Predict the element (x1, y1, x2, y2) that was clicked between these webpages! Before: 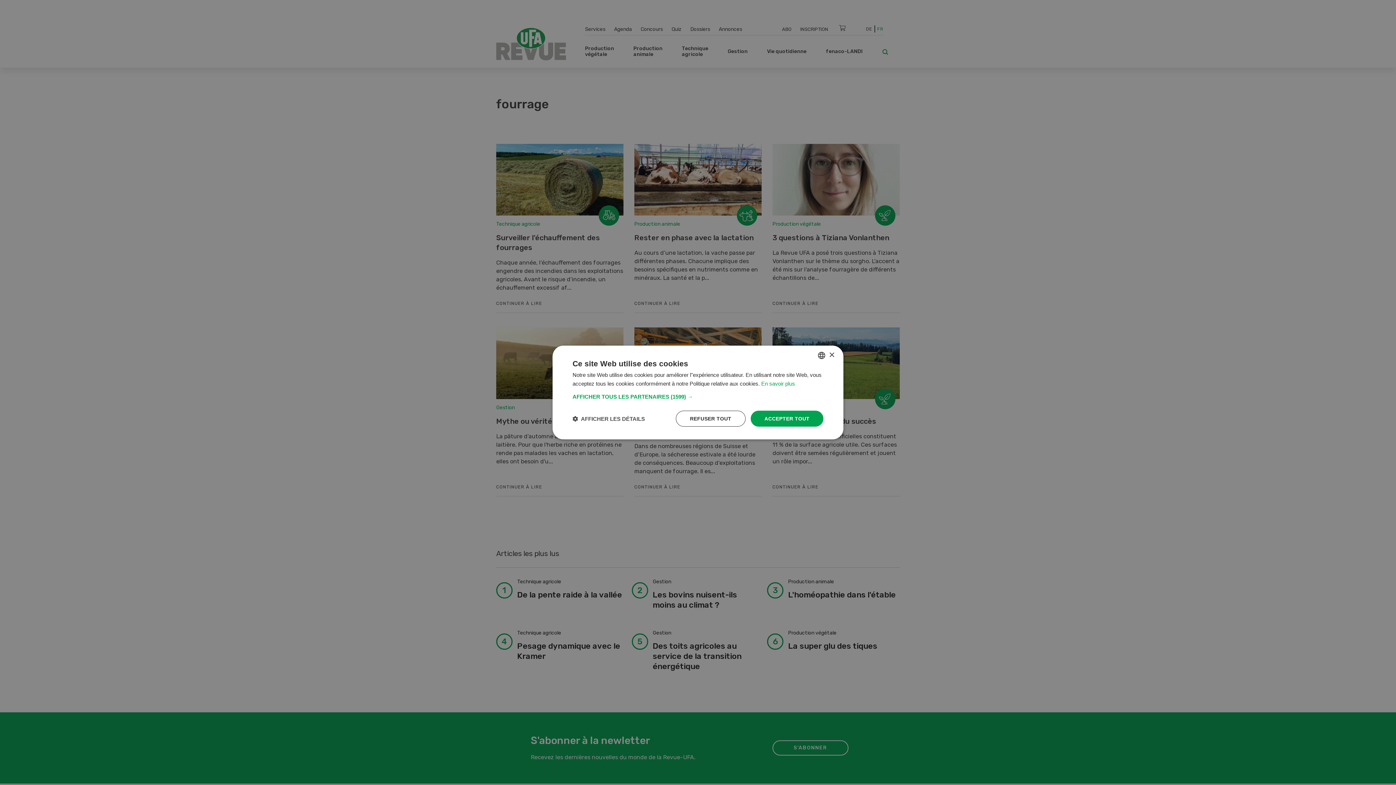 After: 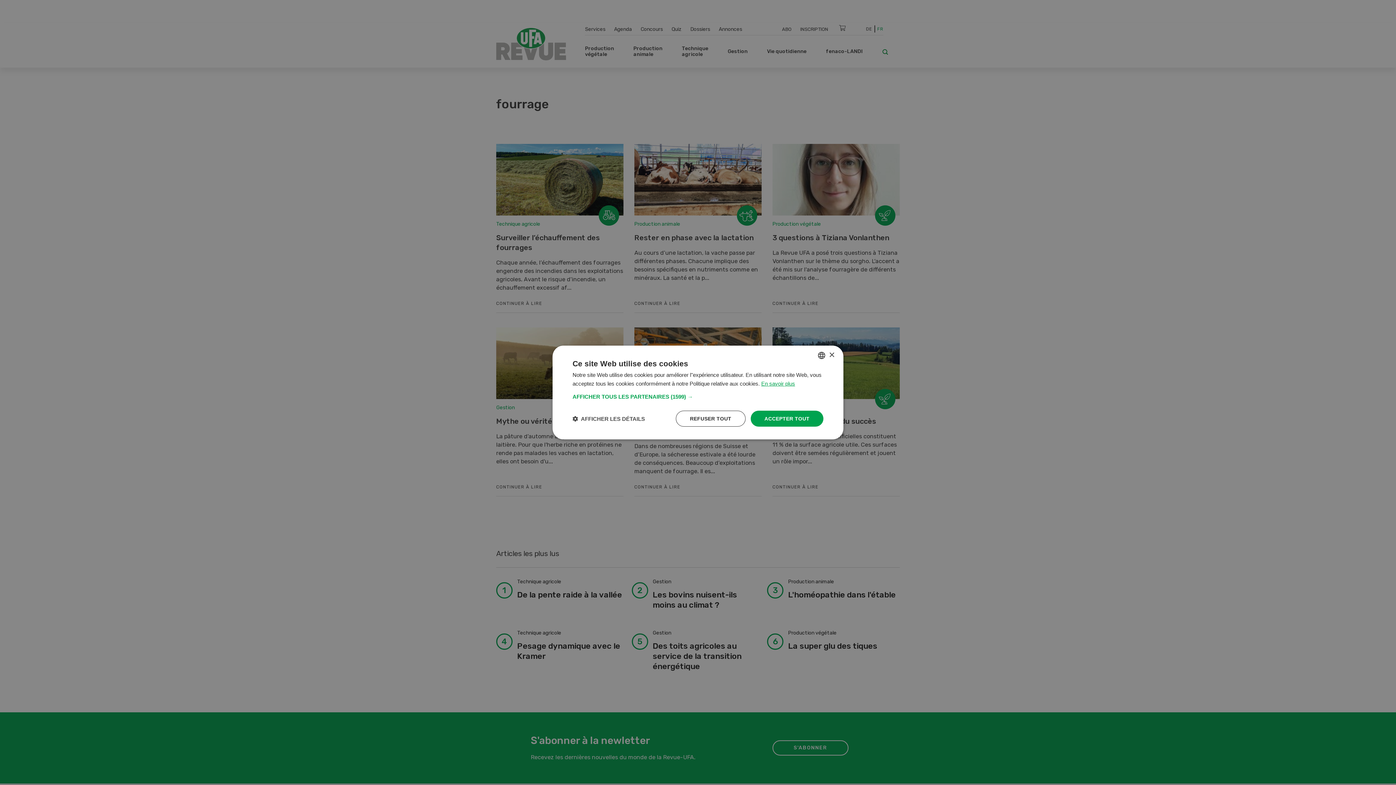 Action: bbox: (761, 380, 795, 386) label: Weitere Informationen, opens a new window